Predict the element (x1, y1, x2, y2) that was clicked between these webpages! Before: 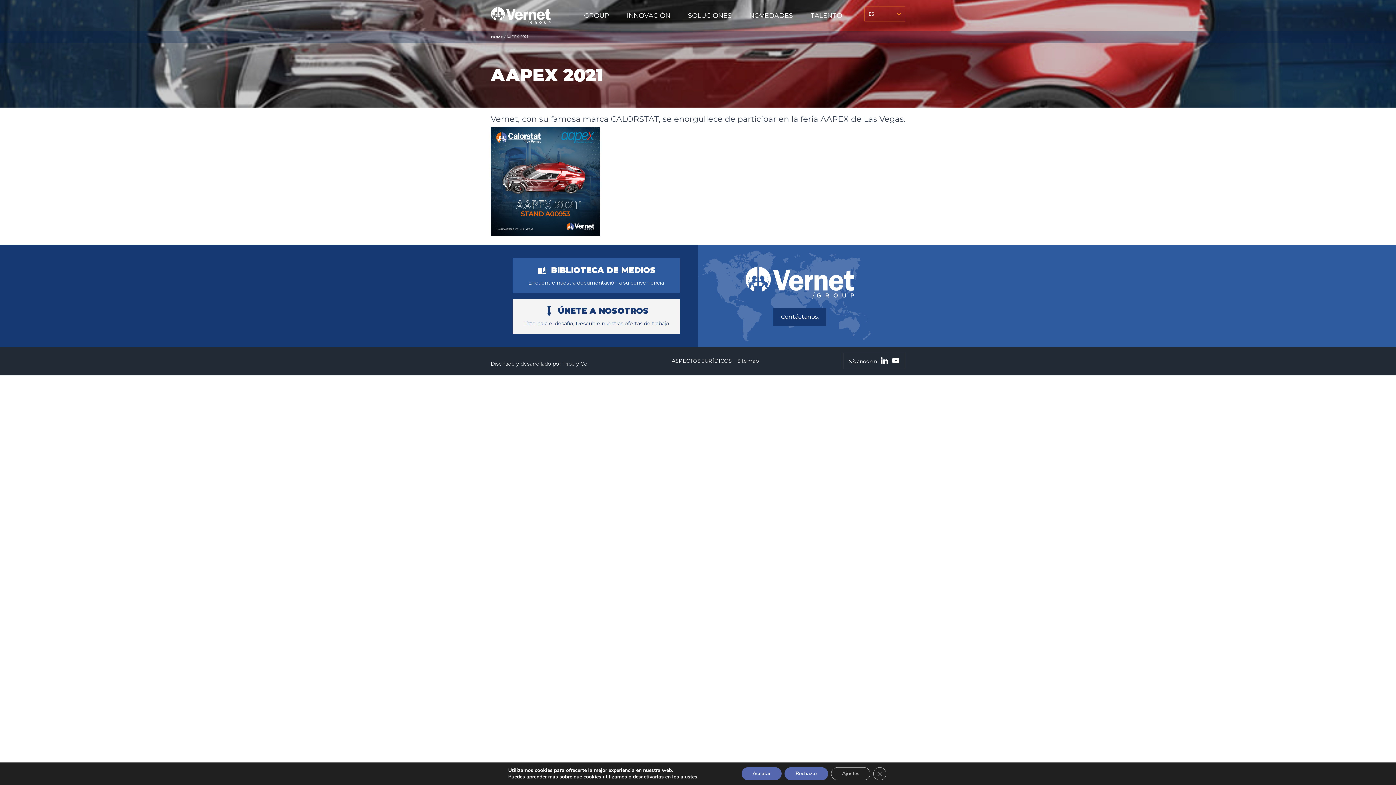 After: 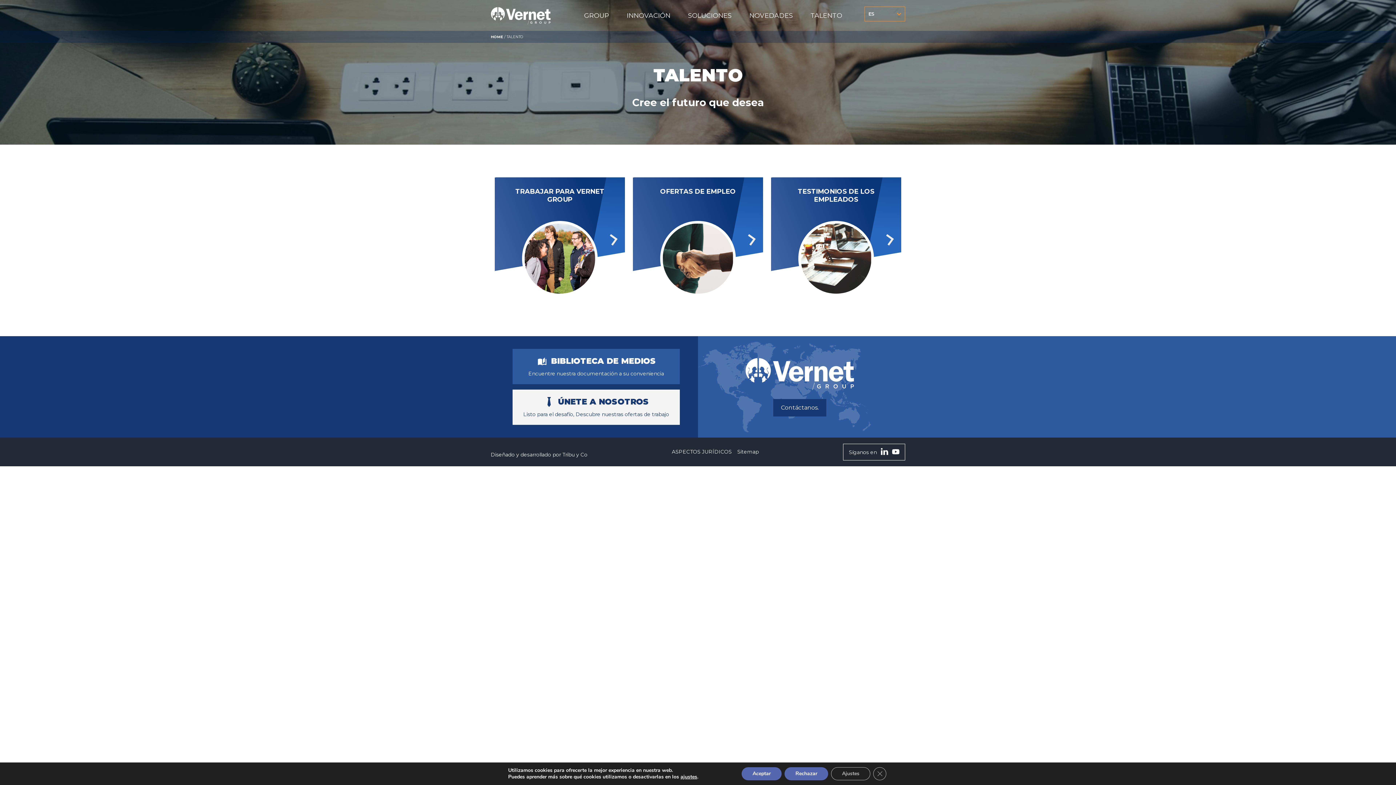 Action: bbox: (810, 0, 842, 31) label: TALENTO